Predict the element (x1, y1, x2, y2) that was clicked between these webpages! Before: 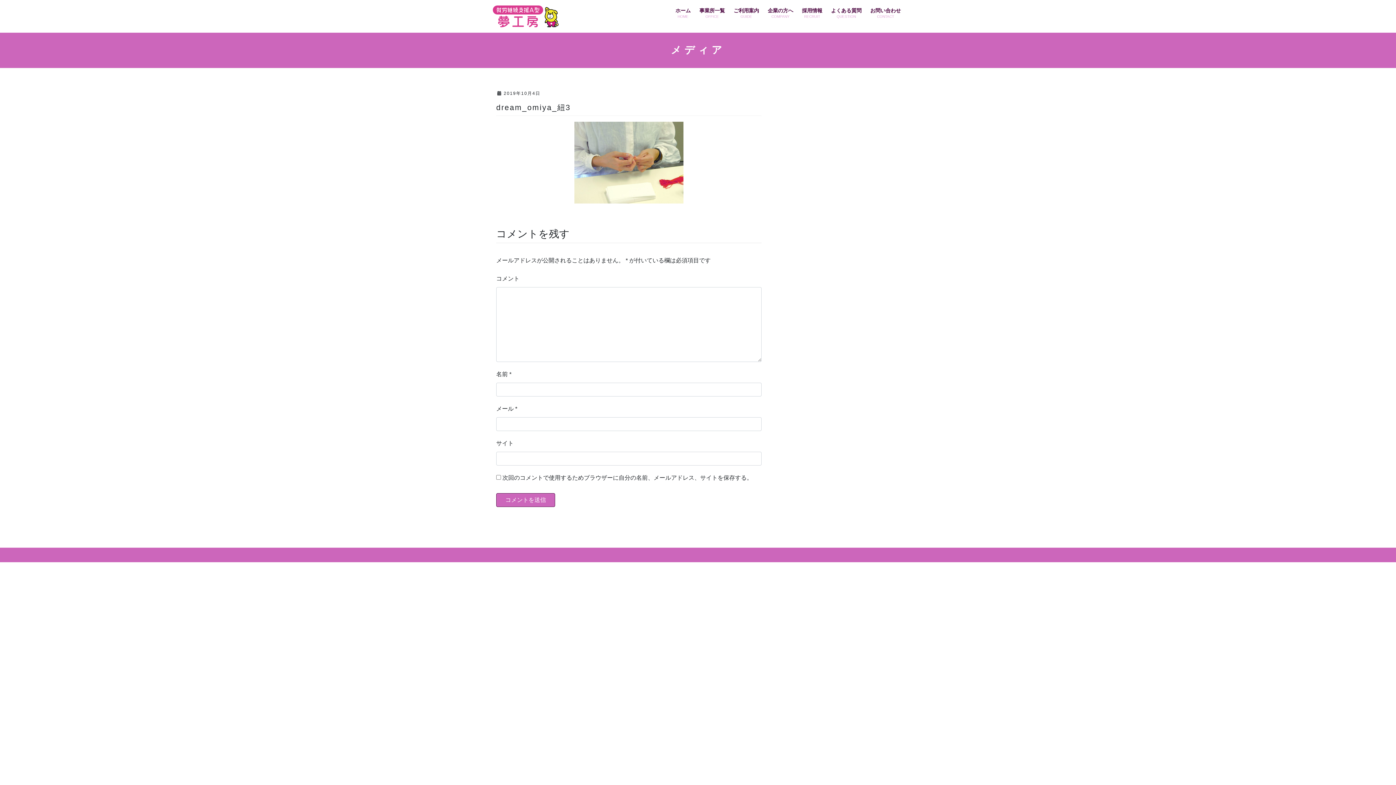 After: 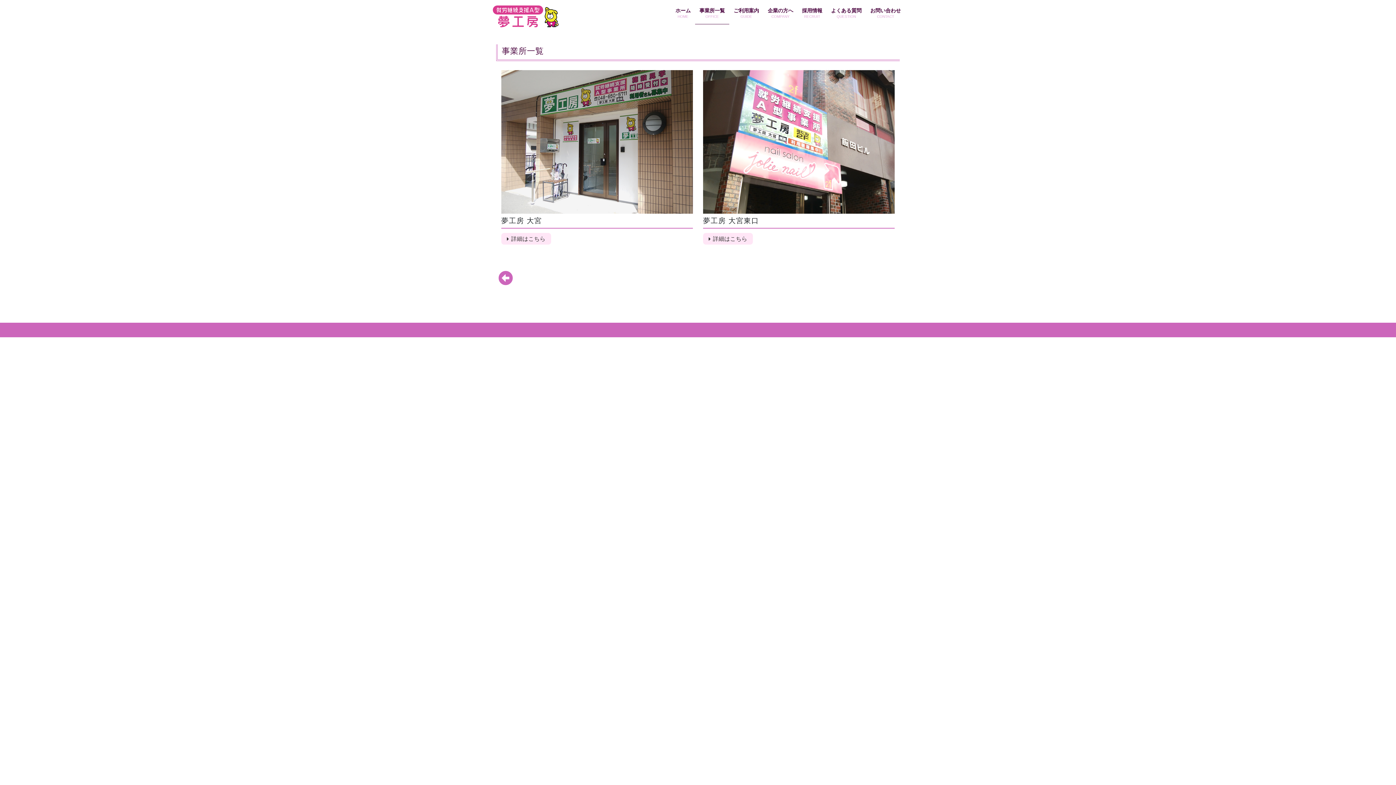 Action: bbox: (695, 2, 729, 24) label: 事業所一覧
OFFICE